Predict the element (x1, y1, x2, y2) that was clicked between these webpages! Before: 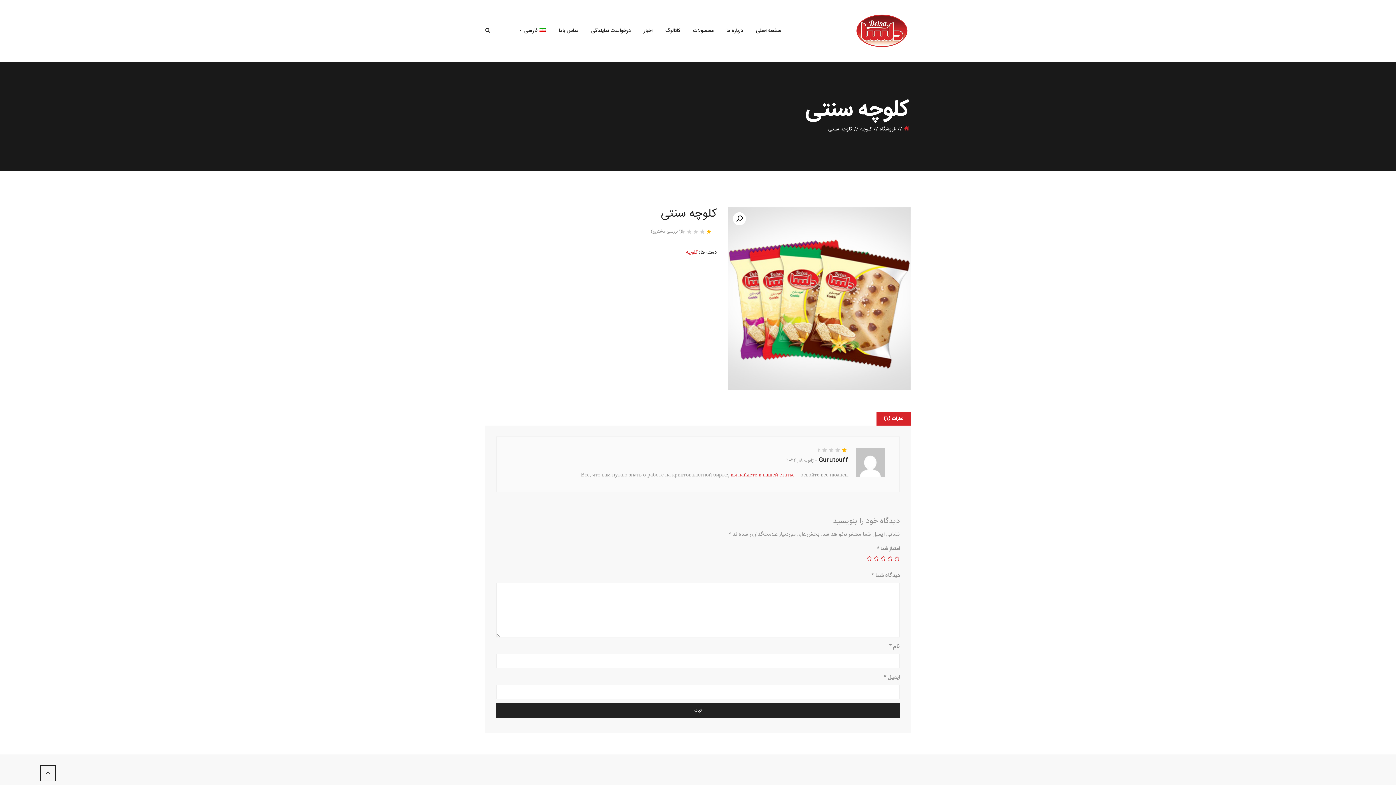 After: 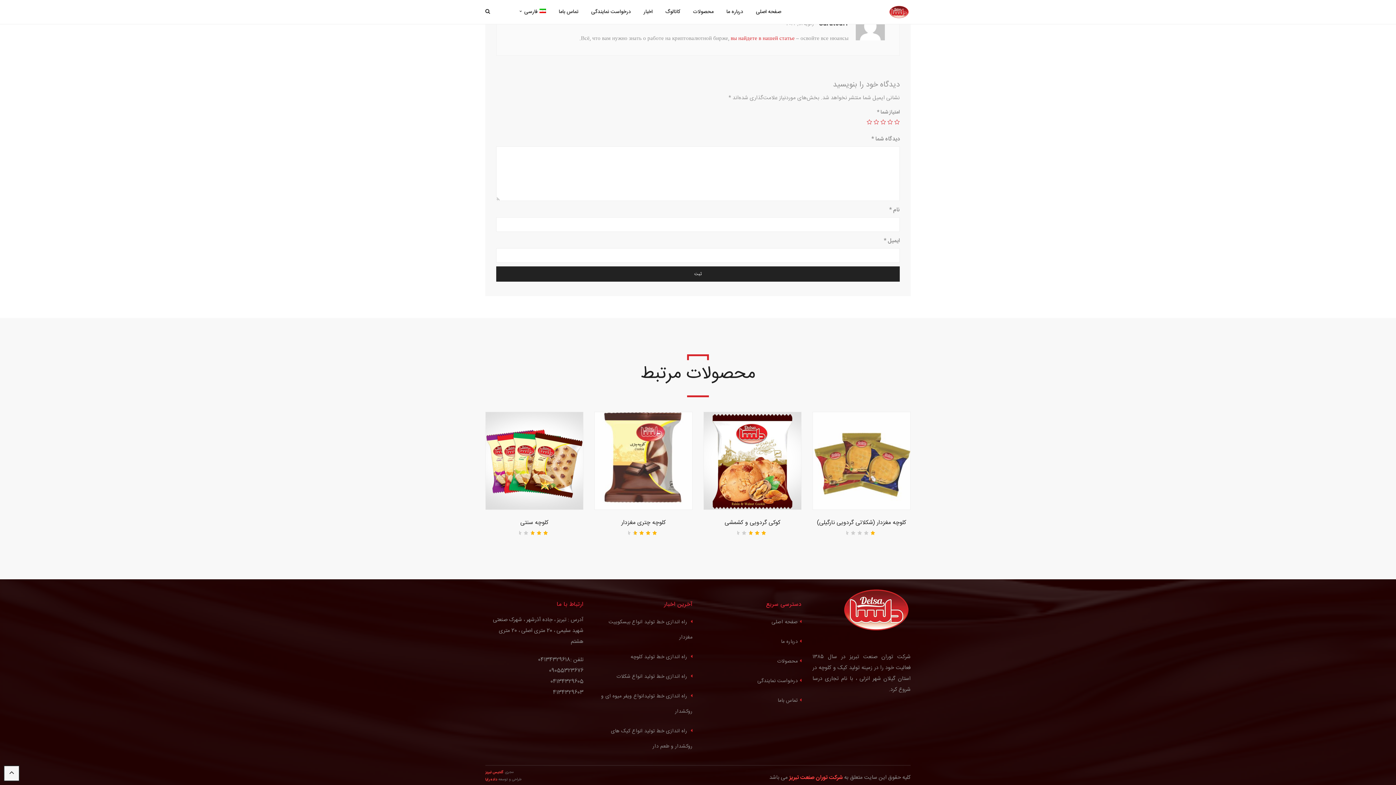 Action: bbox: (651, 228, 682, 235) label: (1 بررسی مشتری)